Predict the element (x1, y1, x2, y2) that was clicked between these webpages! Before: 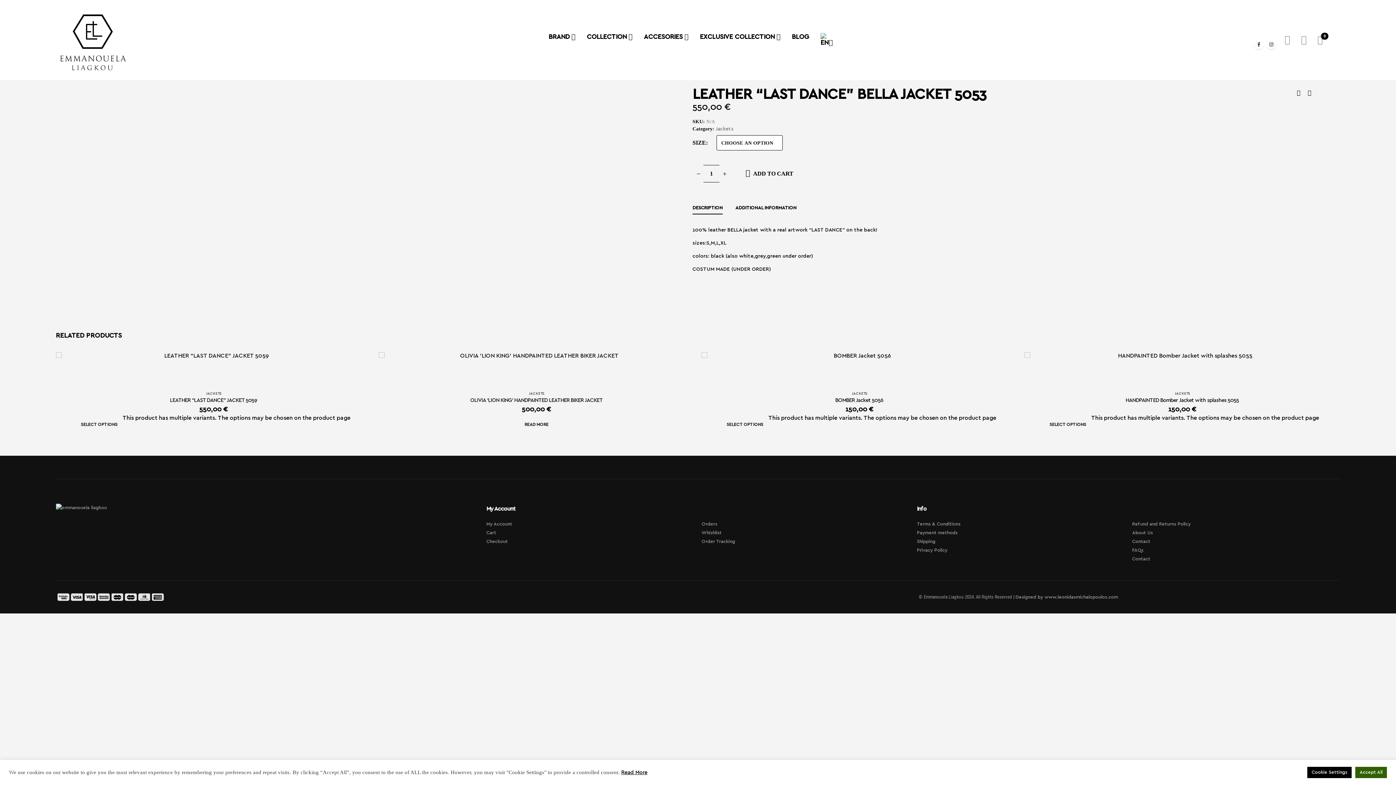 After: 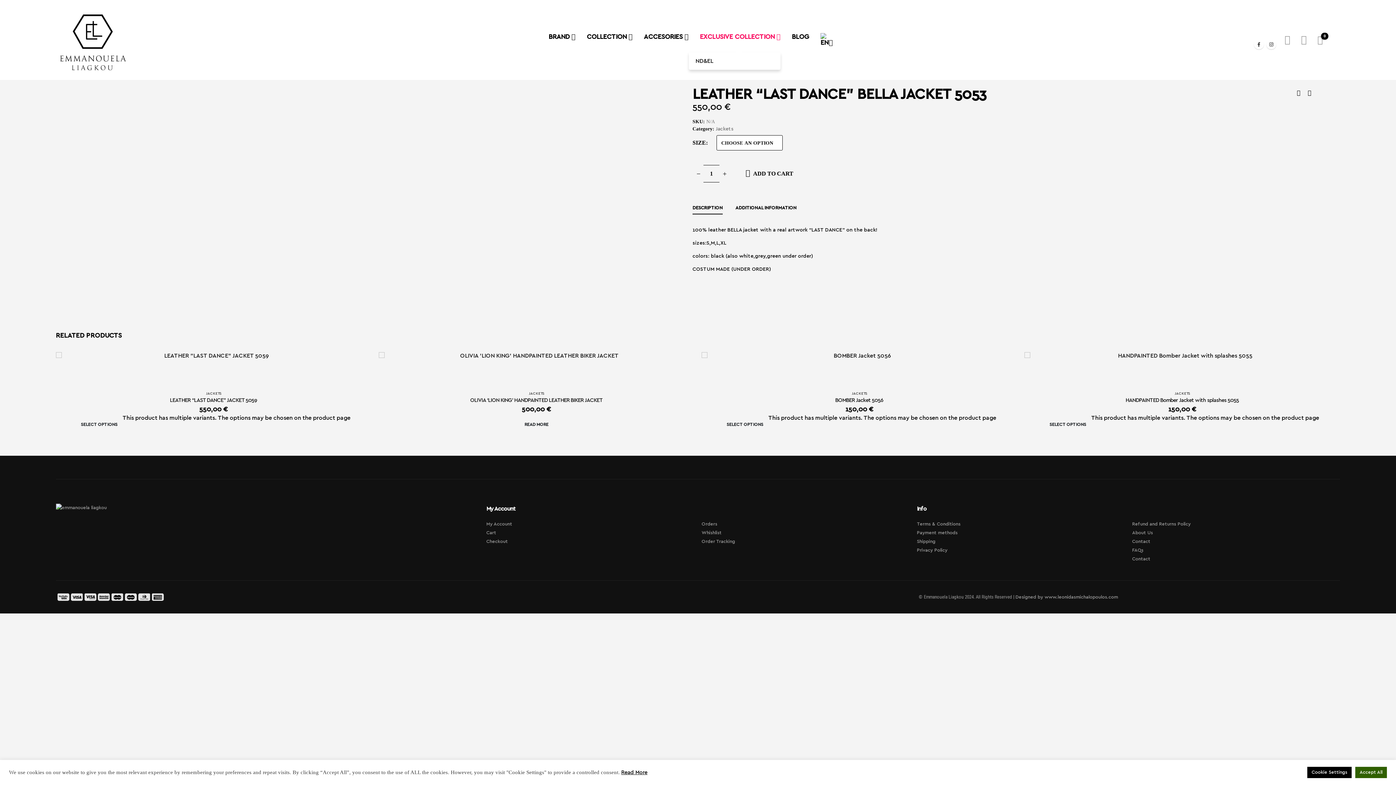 Action: label: EXCLUSIVE COLLECTION bbox: (694, 27, 786, 46)